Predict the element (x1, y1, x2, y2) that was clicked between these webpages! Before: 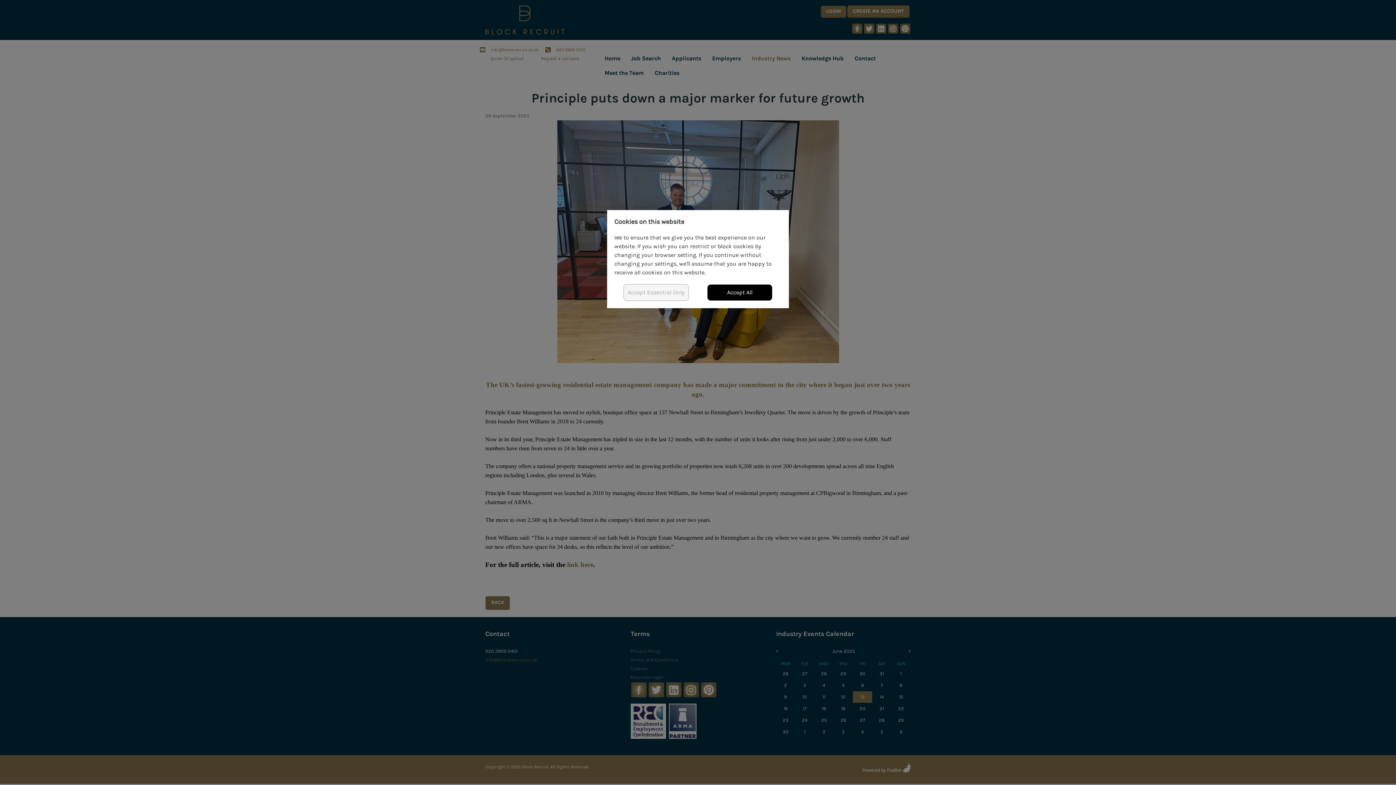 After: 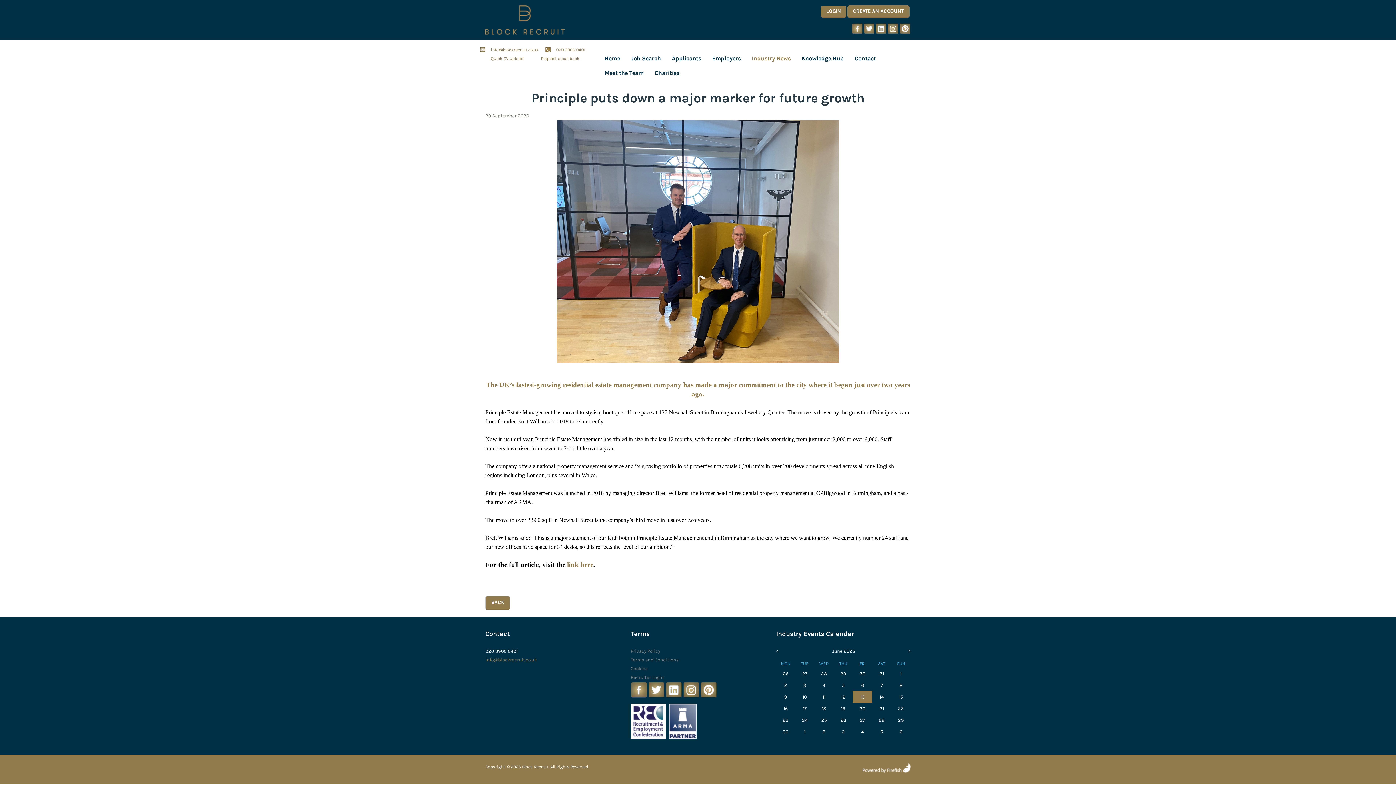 Action: bbox: (707, 284, 772, 301) label: Accept All